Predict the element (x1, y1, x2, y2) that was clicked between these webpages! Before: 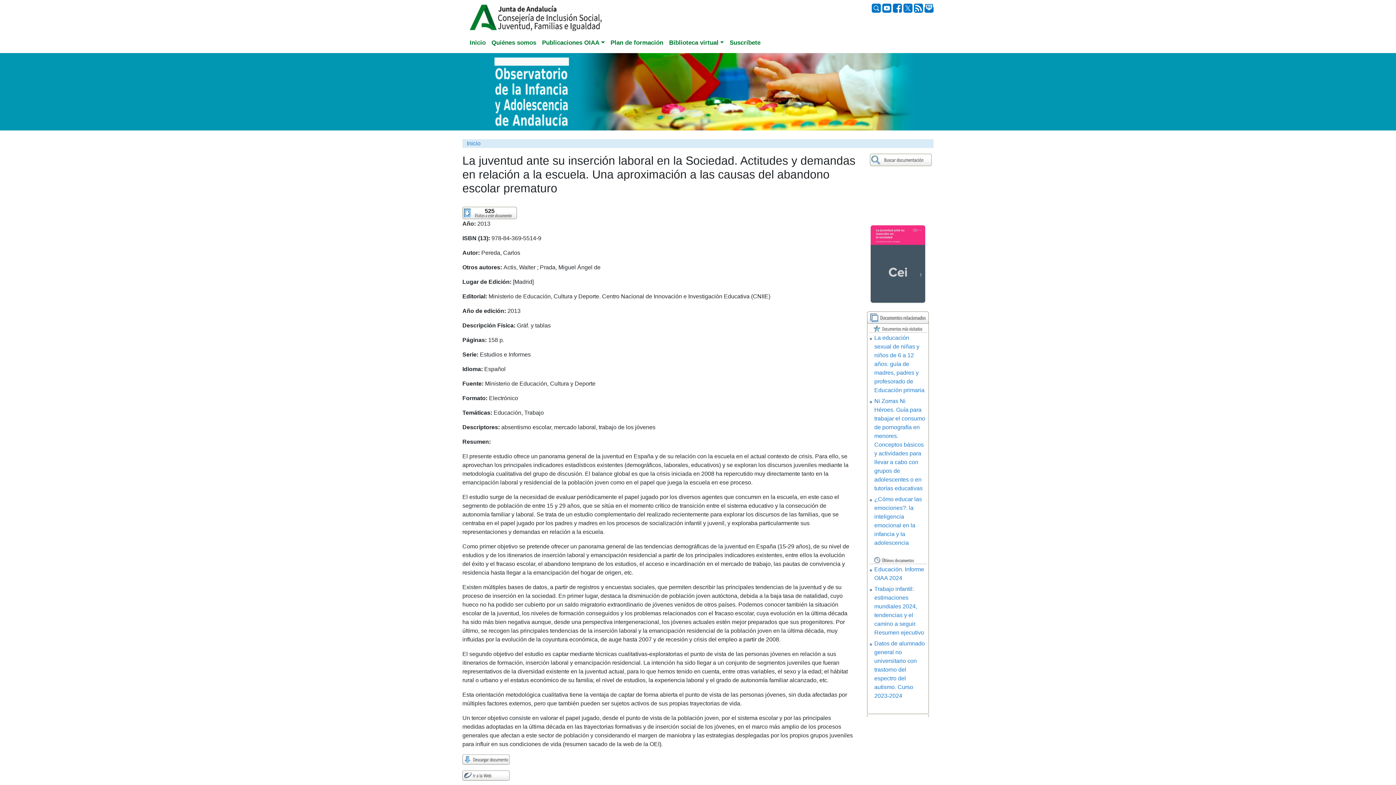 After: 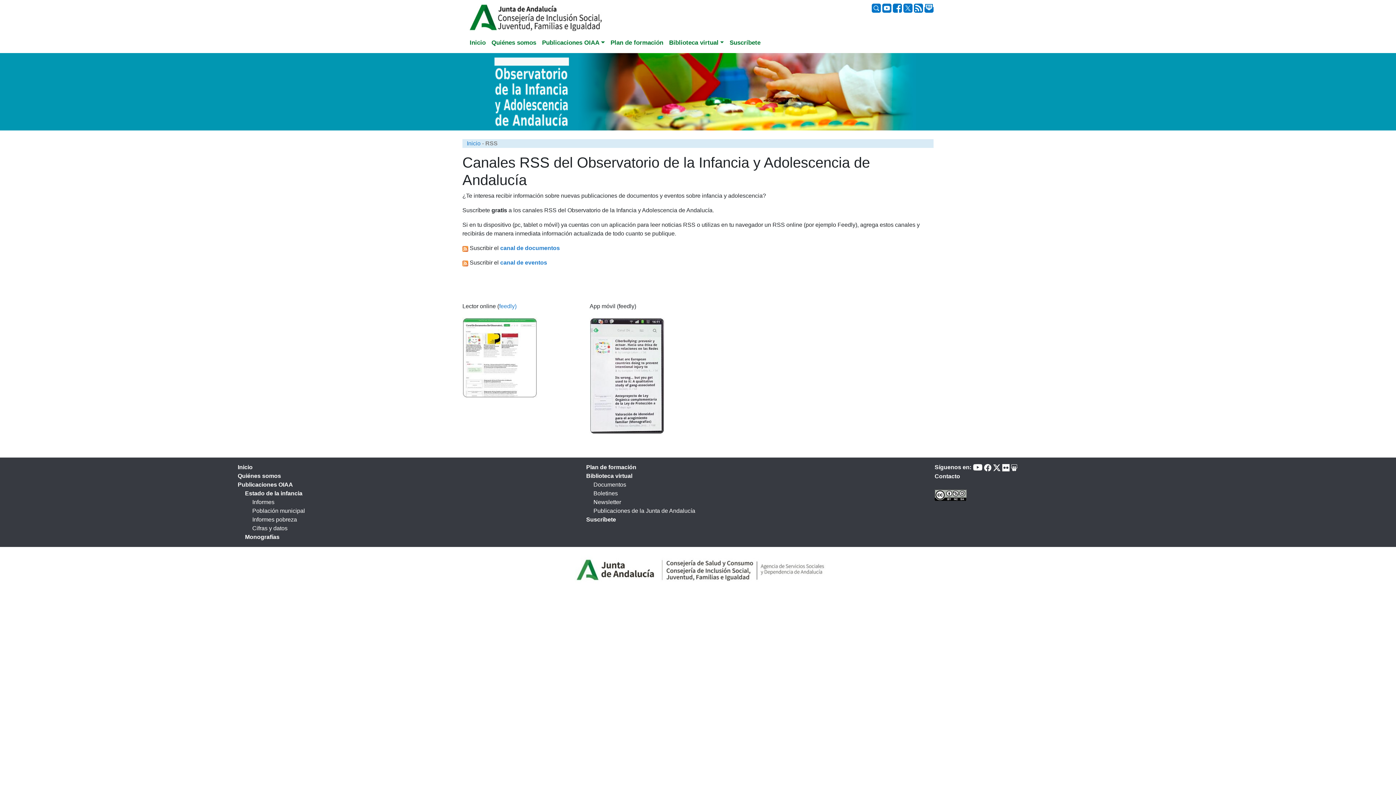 Action: bbox: (914, 4, 923, 10)